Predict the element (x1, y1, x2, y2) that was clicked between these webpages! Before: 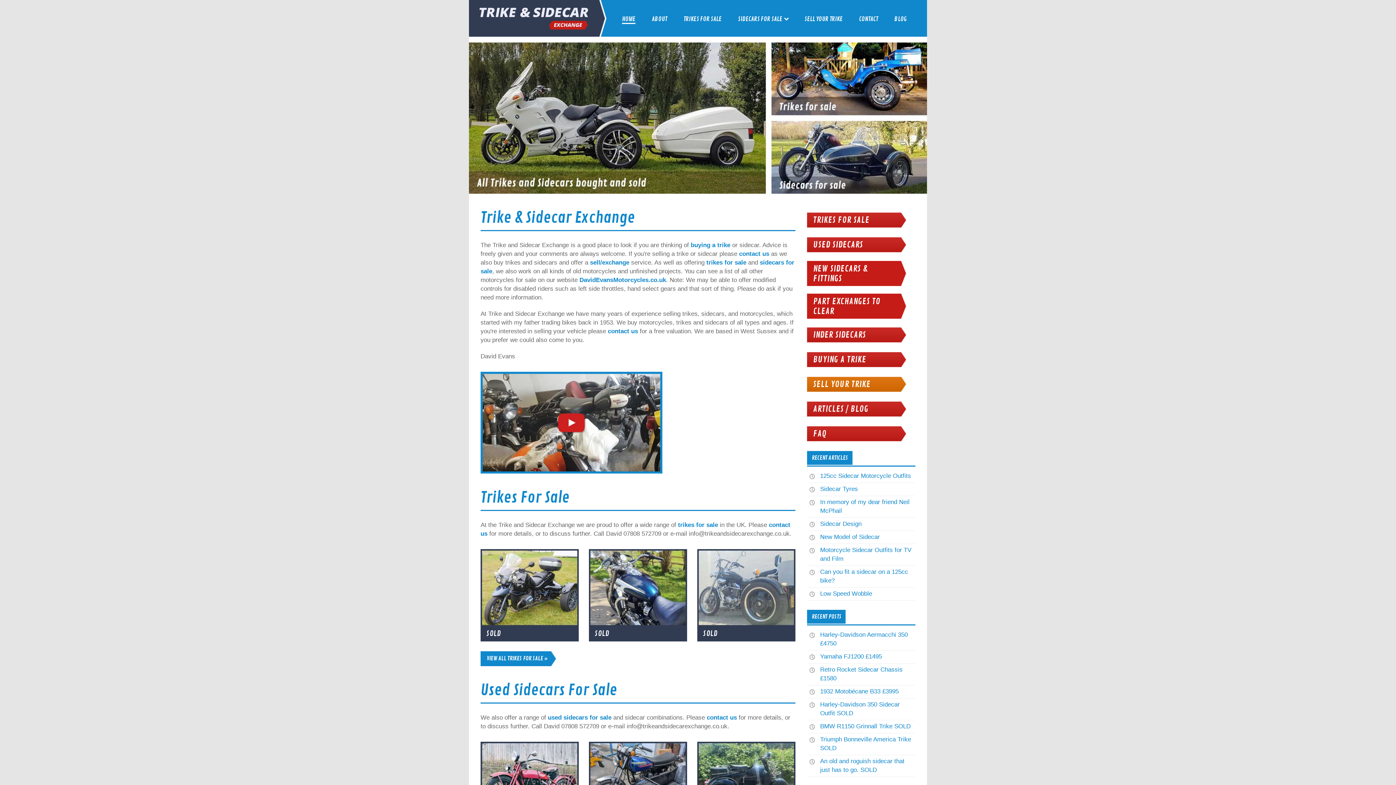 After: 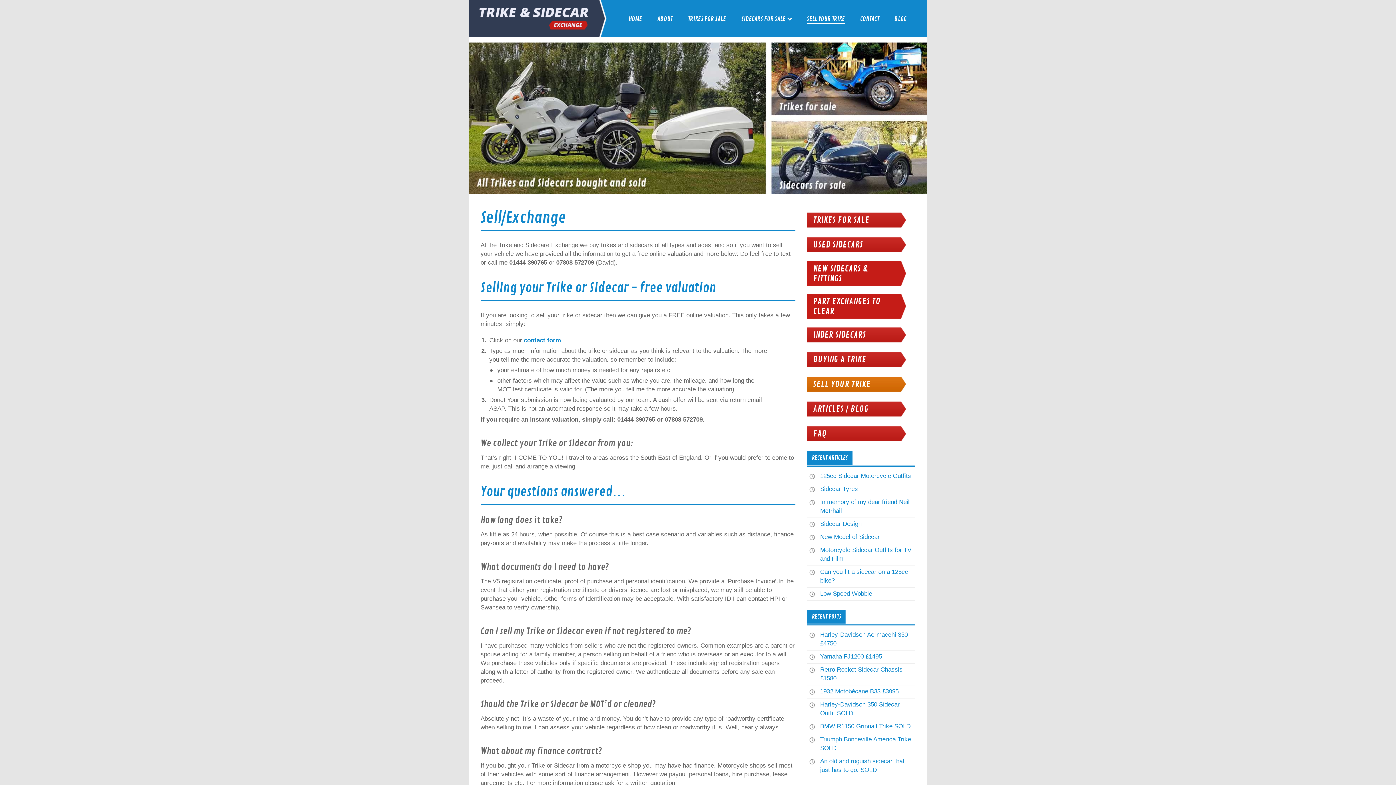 Action: bbox: (590, 259, 629, 266) label: sell/exchange